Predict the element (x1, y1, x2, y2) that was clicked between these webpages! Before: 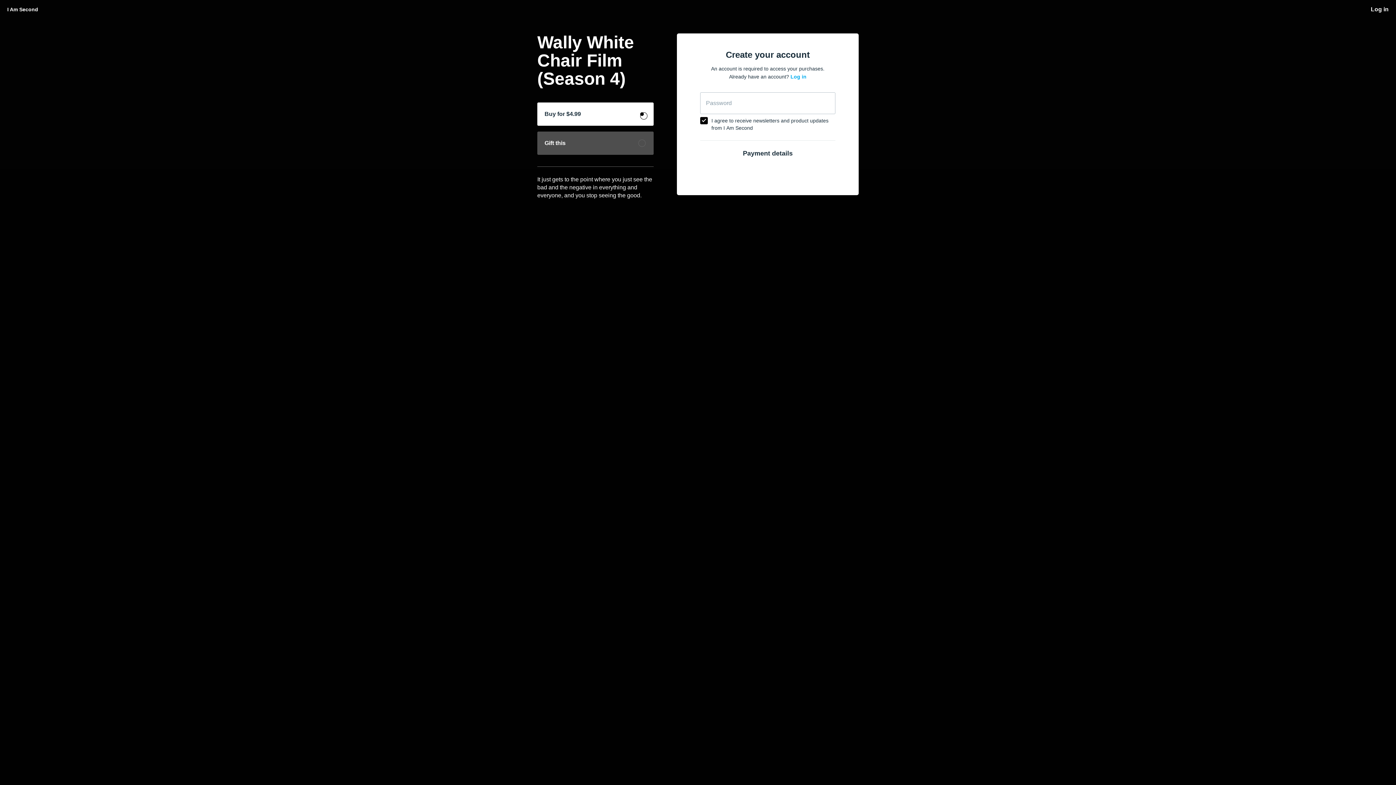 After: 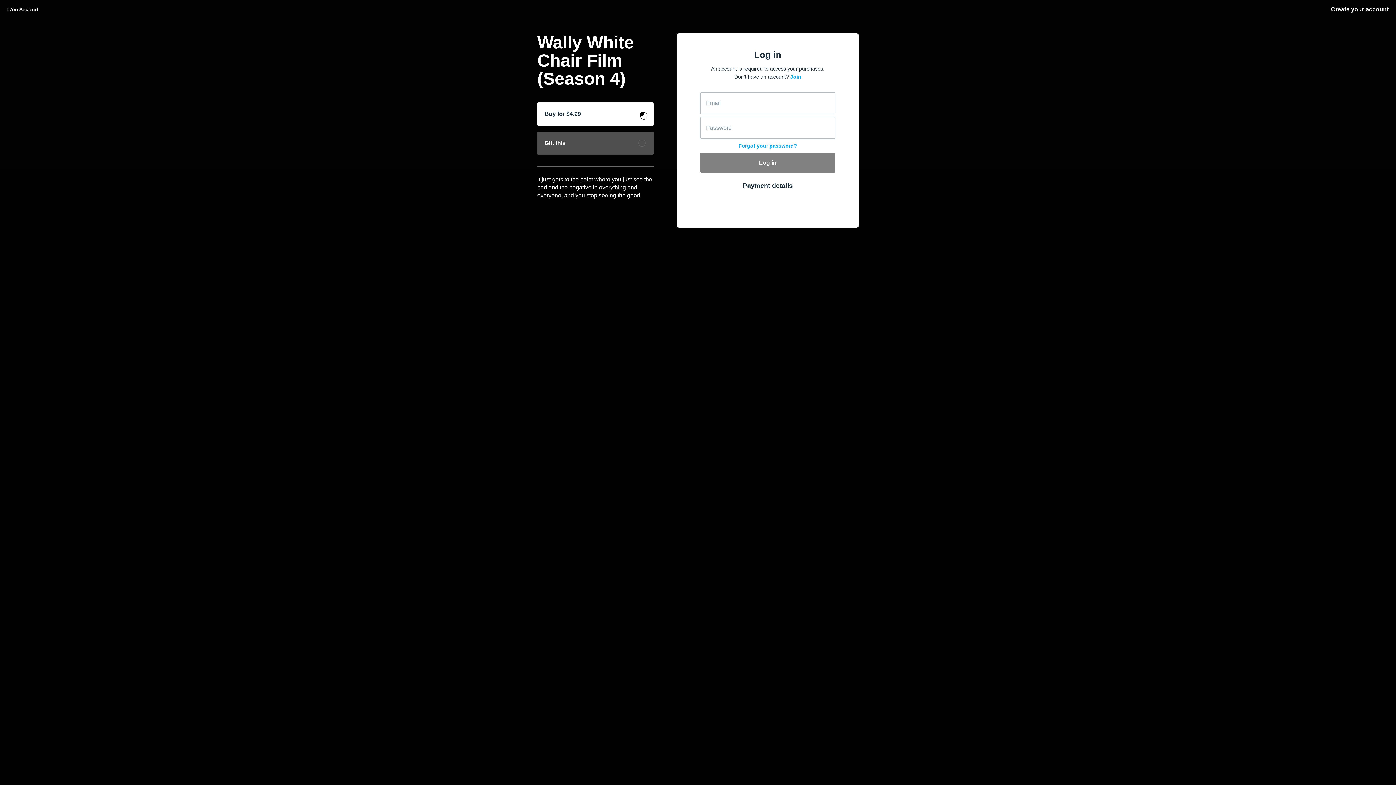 Action: label: Log in bbox: (790, 73, 806, 79)